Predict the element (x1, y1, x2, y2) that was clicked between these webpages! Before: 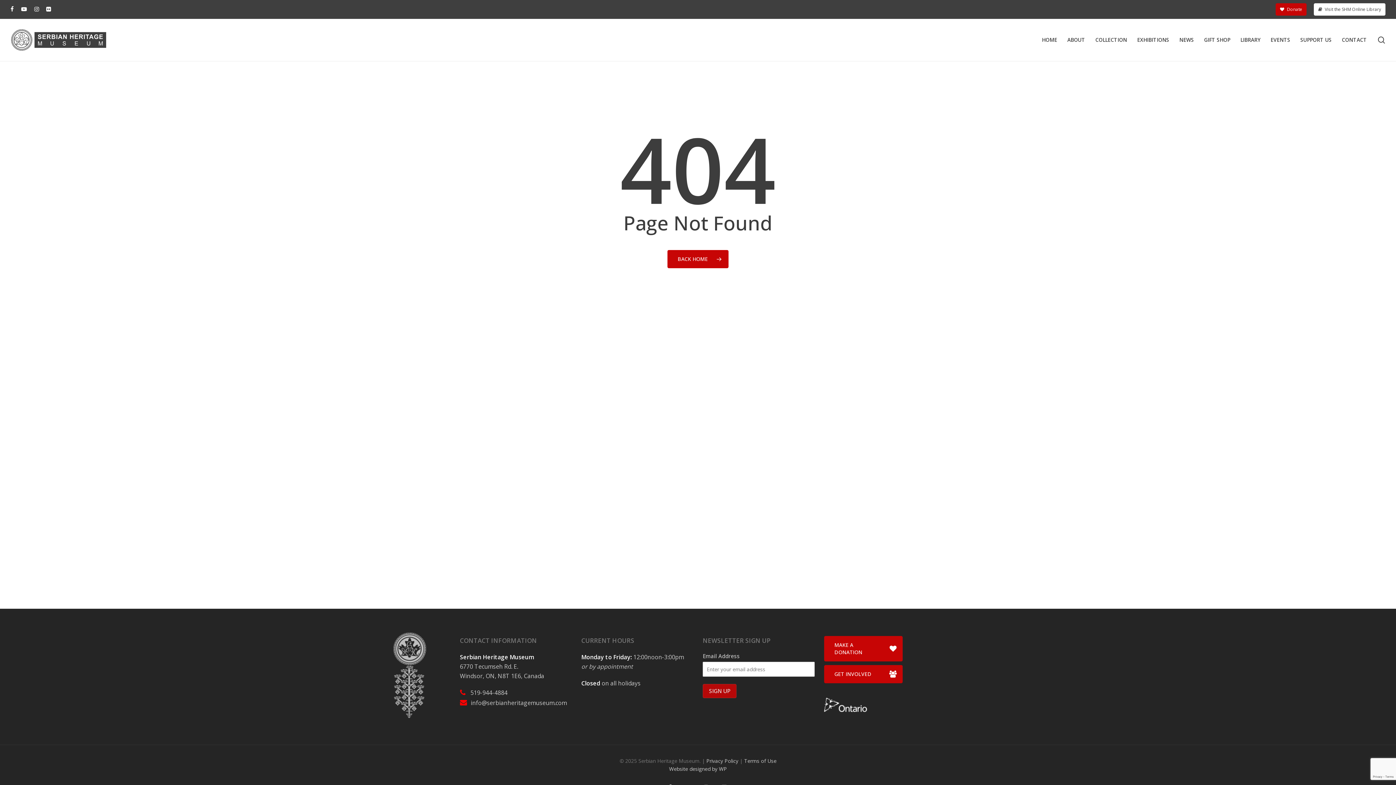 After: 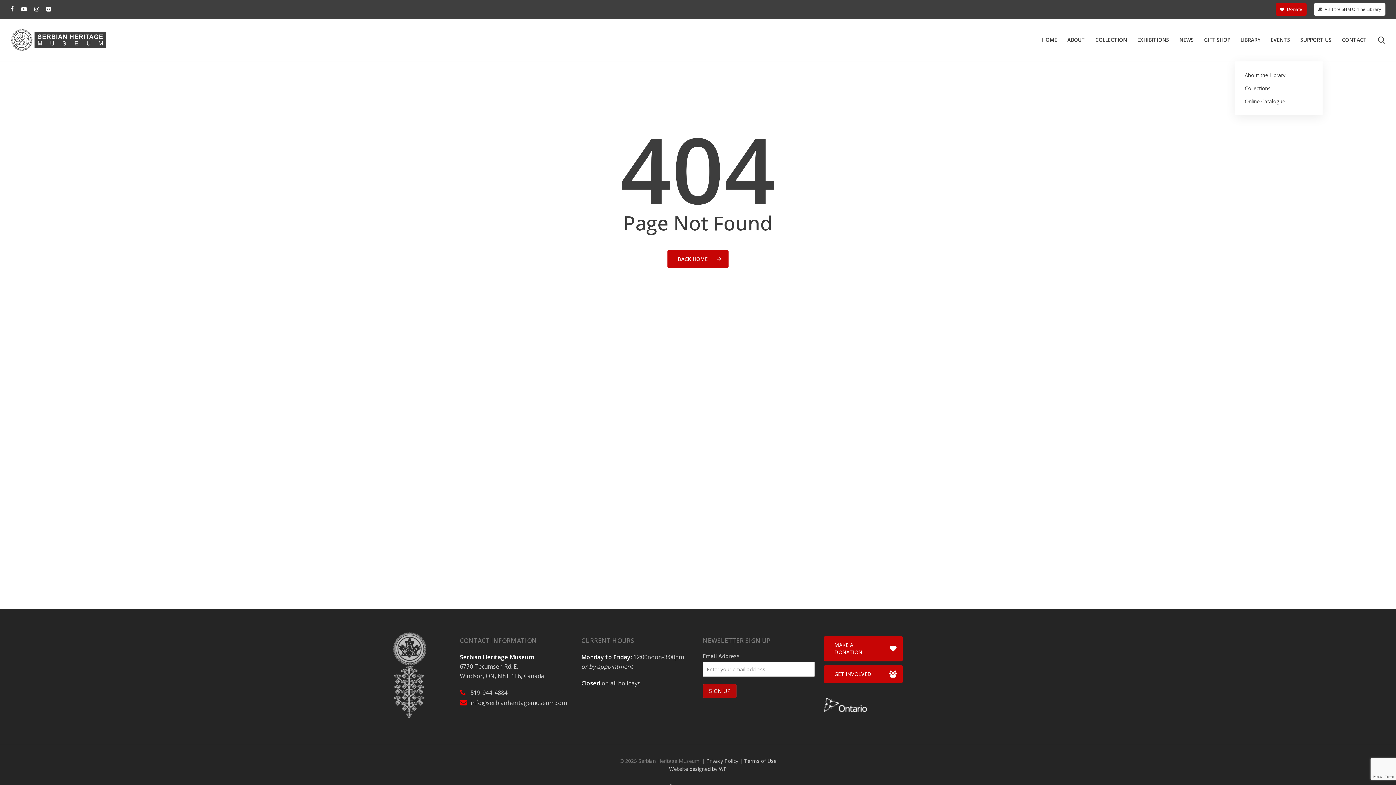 Action: label: LIBRARY bbox: (1240, 35, 1260, 44)